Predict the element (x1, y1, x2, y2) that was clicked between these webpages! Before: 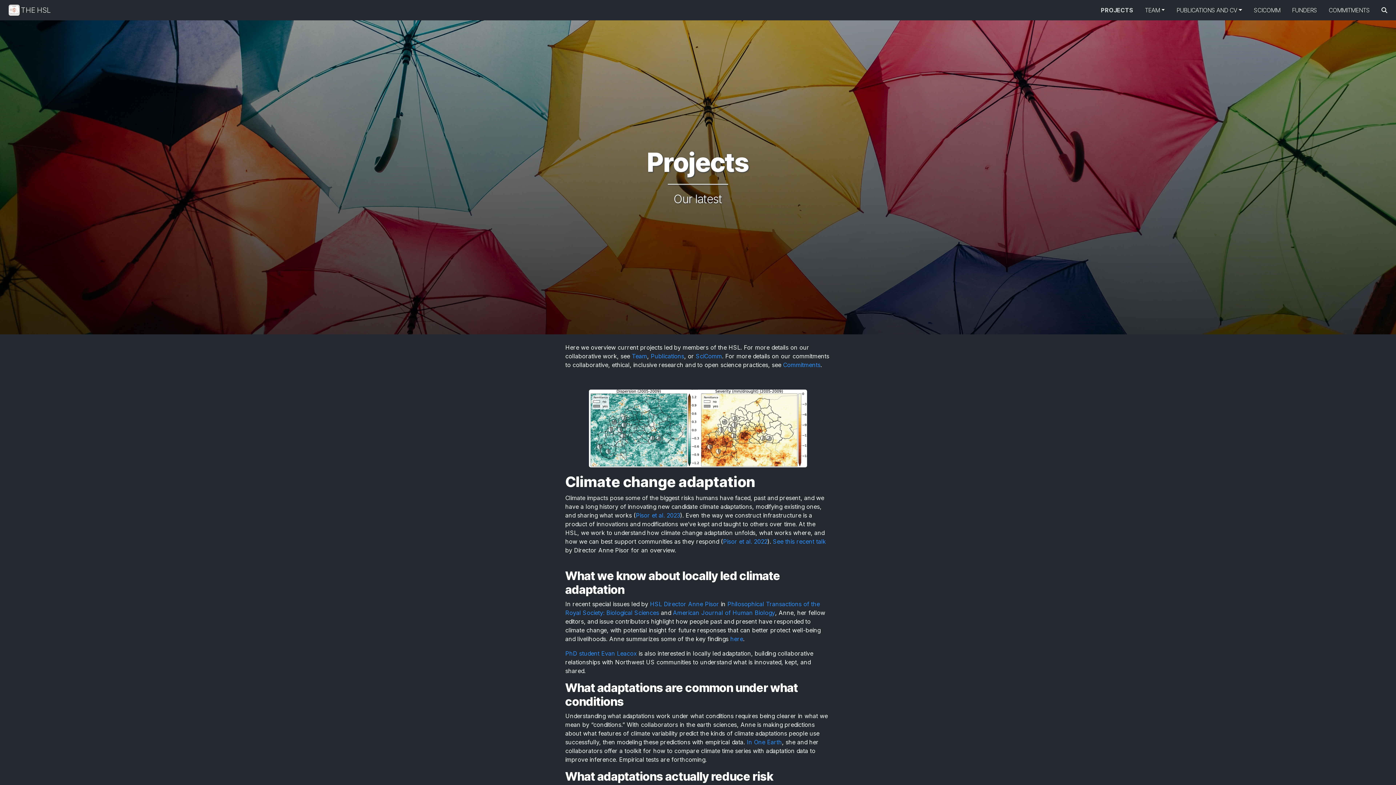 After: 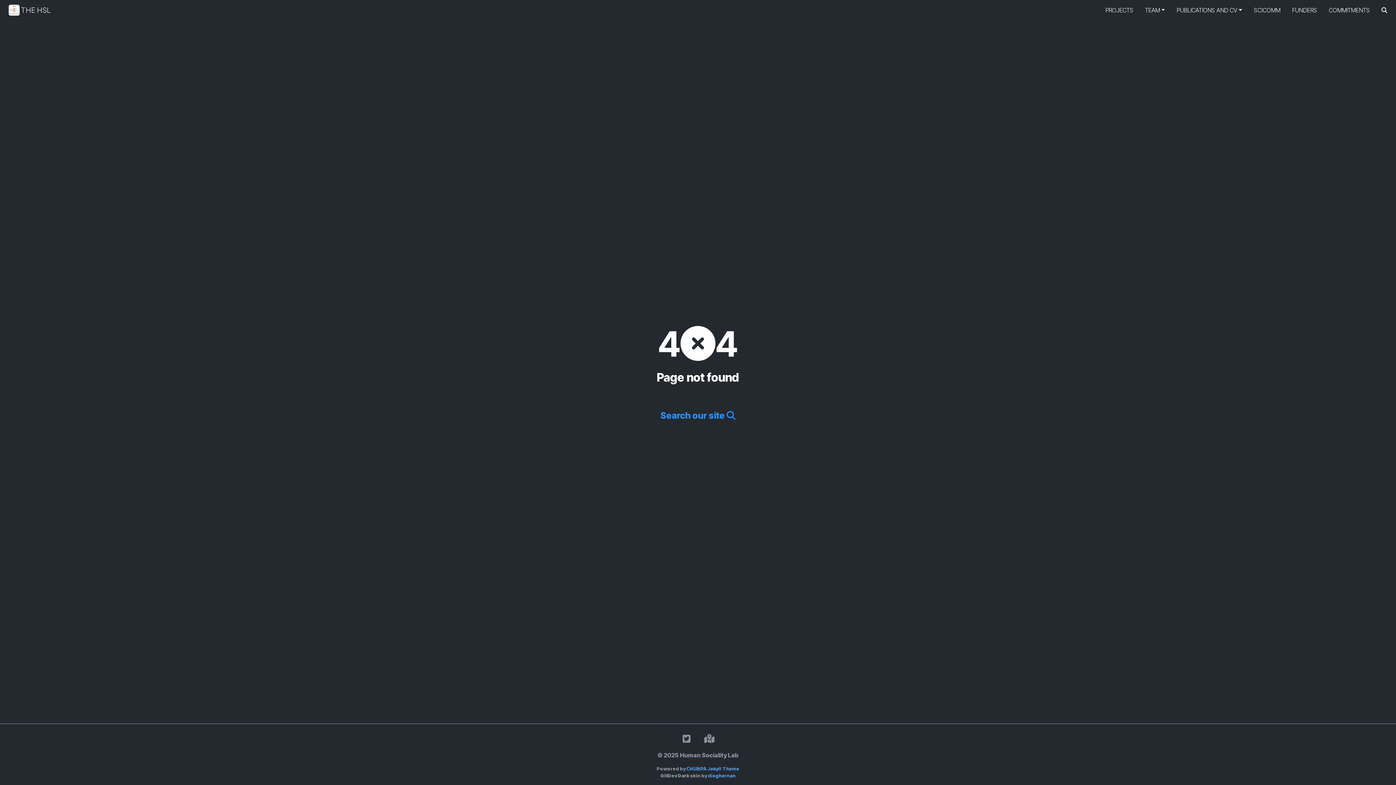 Action: label: SciComm bbox: (696, 352, 722, 360)